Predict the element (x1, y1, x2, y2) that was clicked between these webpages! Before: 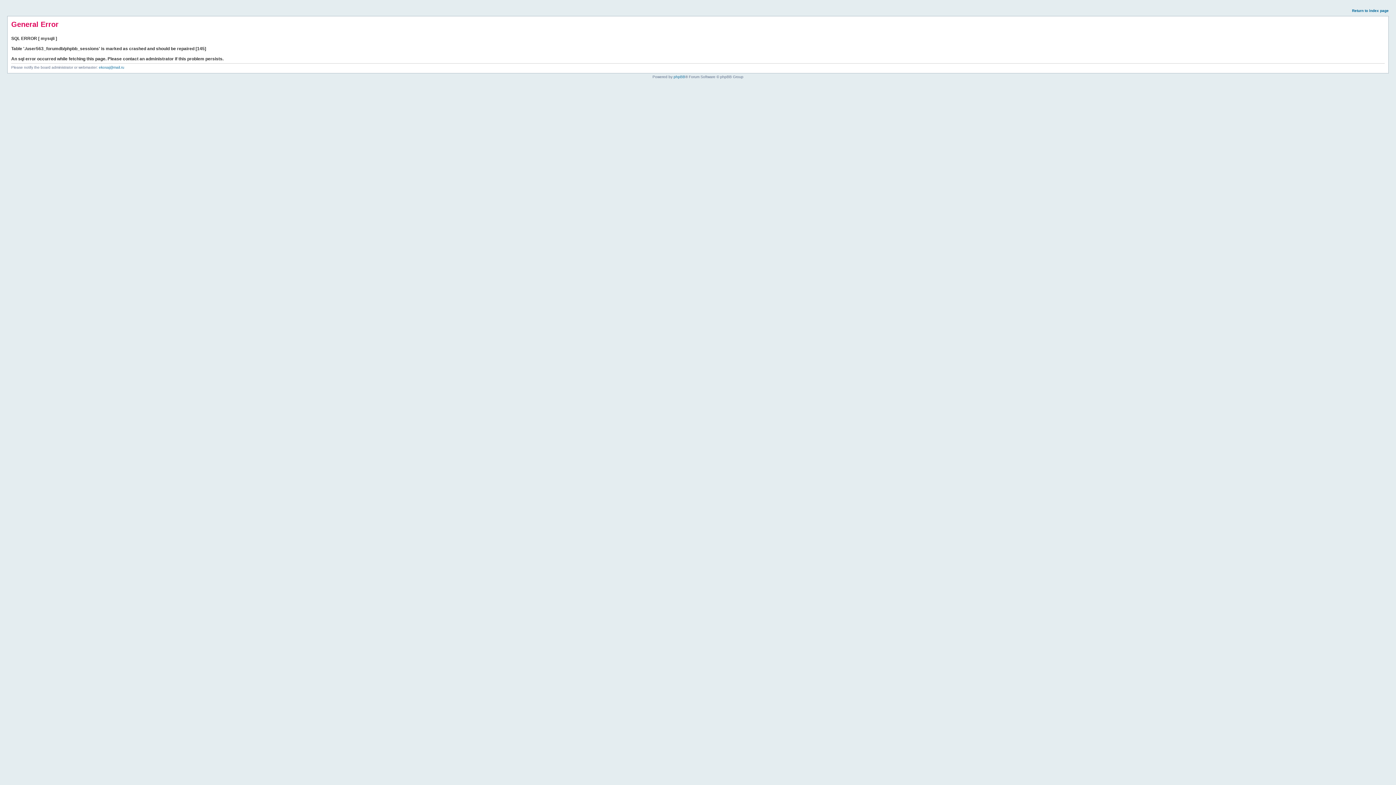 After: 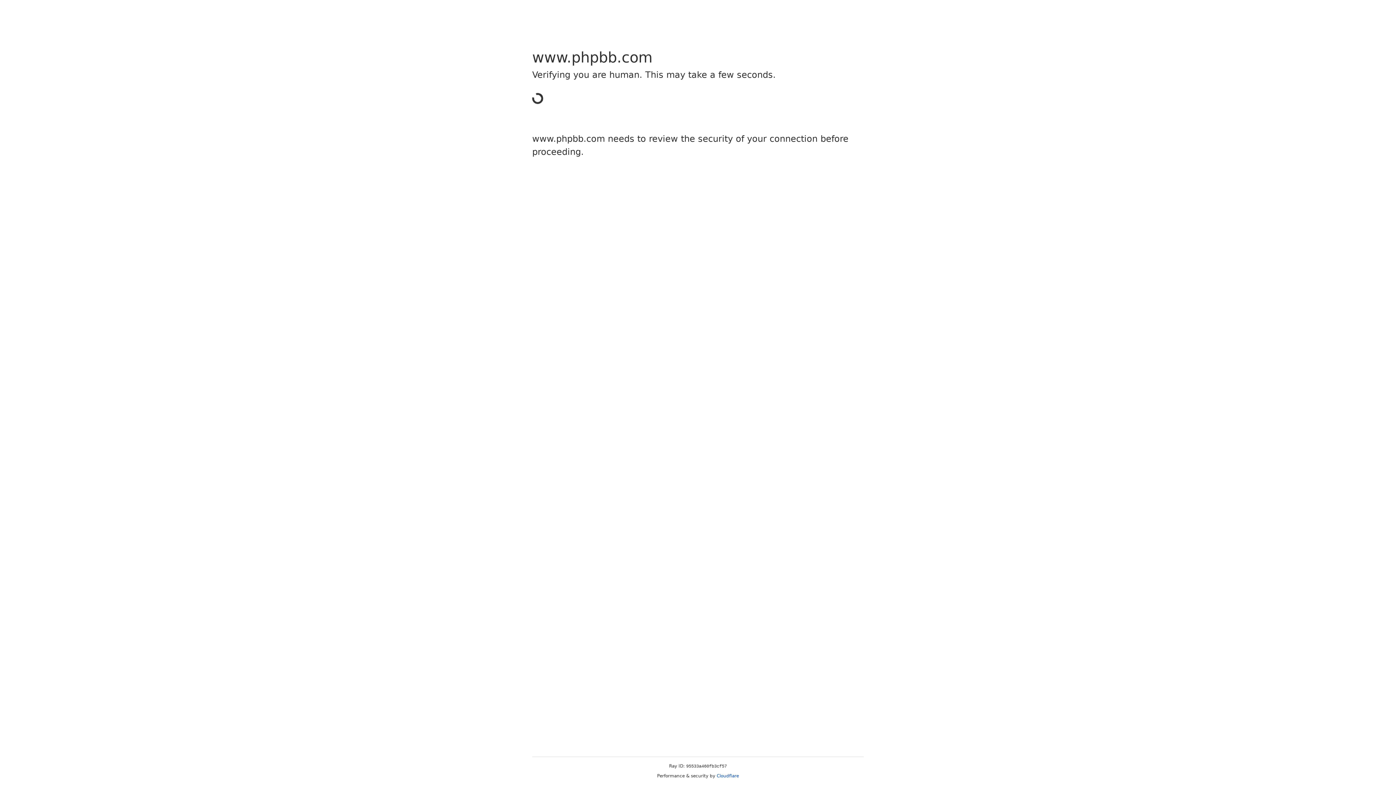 Action: label: phpBB bbox: (673, 74, 685, 78)